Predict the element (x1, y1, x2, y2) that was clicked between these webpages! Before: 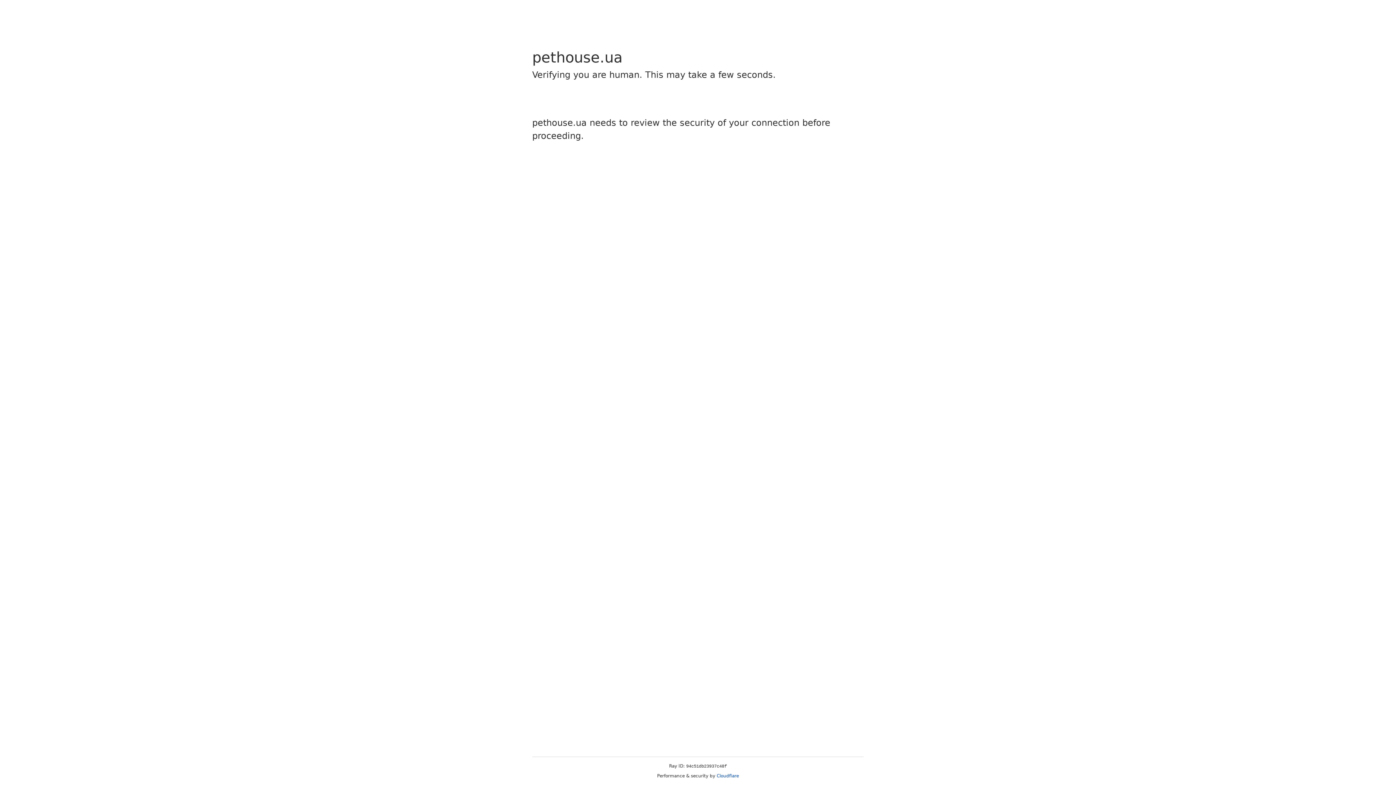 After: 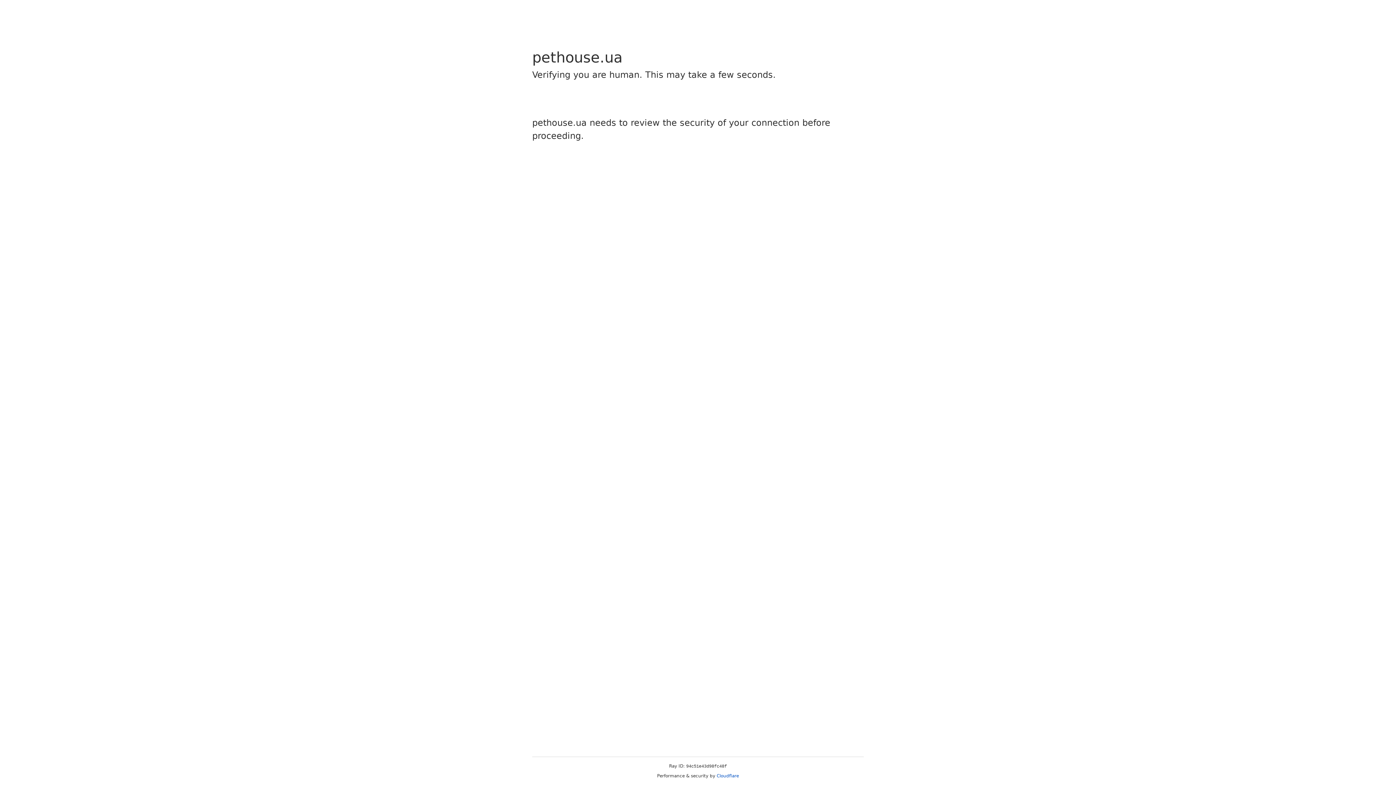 Action: label: Cloudflare bbox: (716, 773, 739, 778)